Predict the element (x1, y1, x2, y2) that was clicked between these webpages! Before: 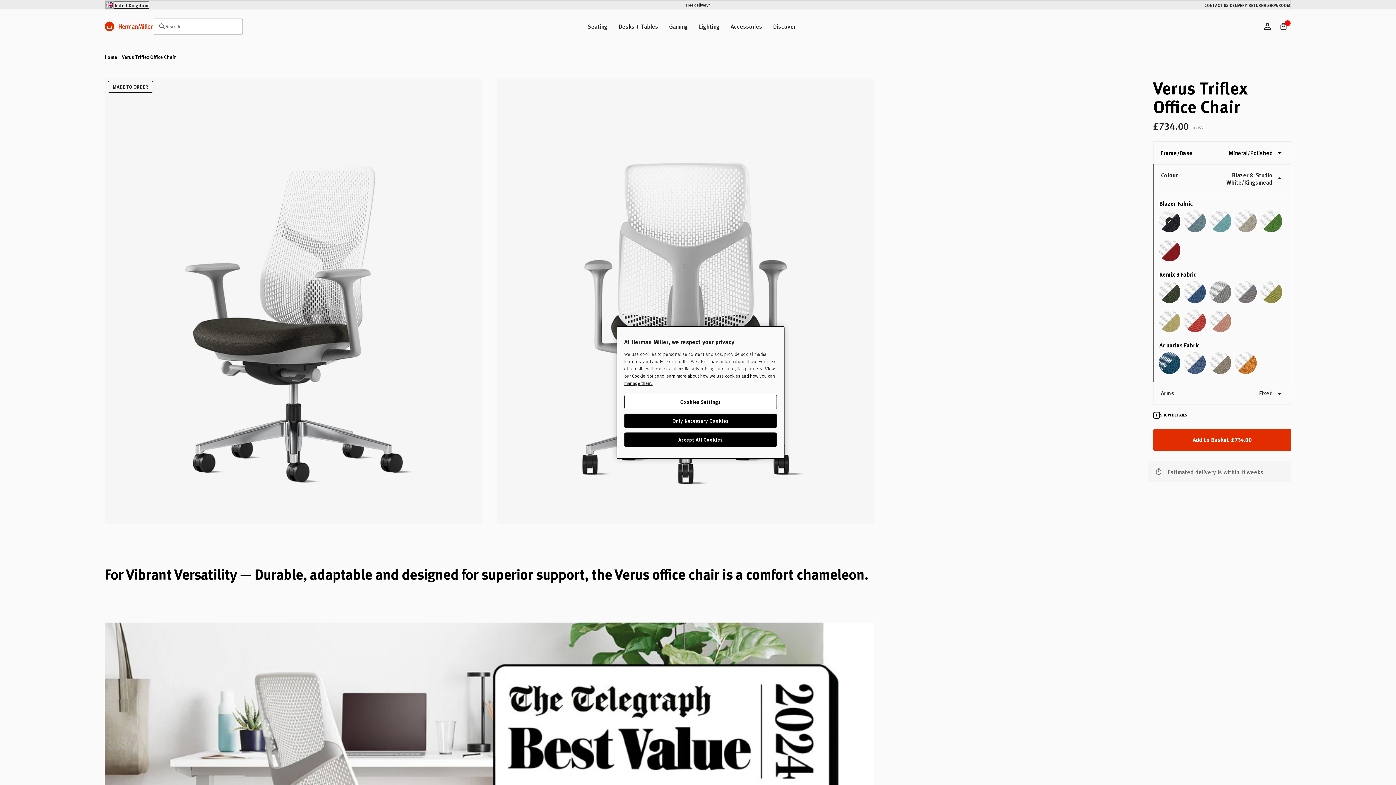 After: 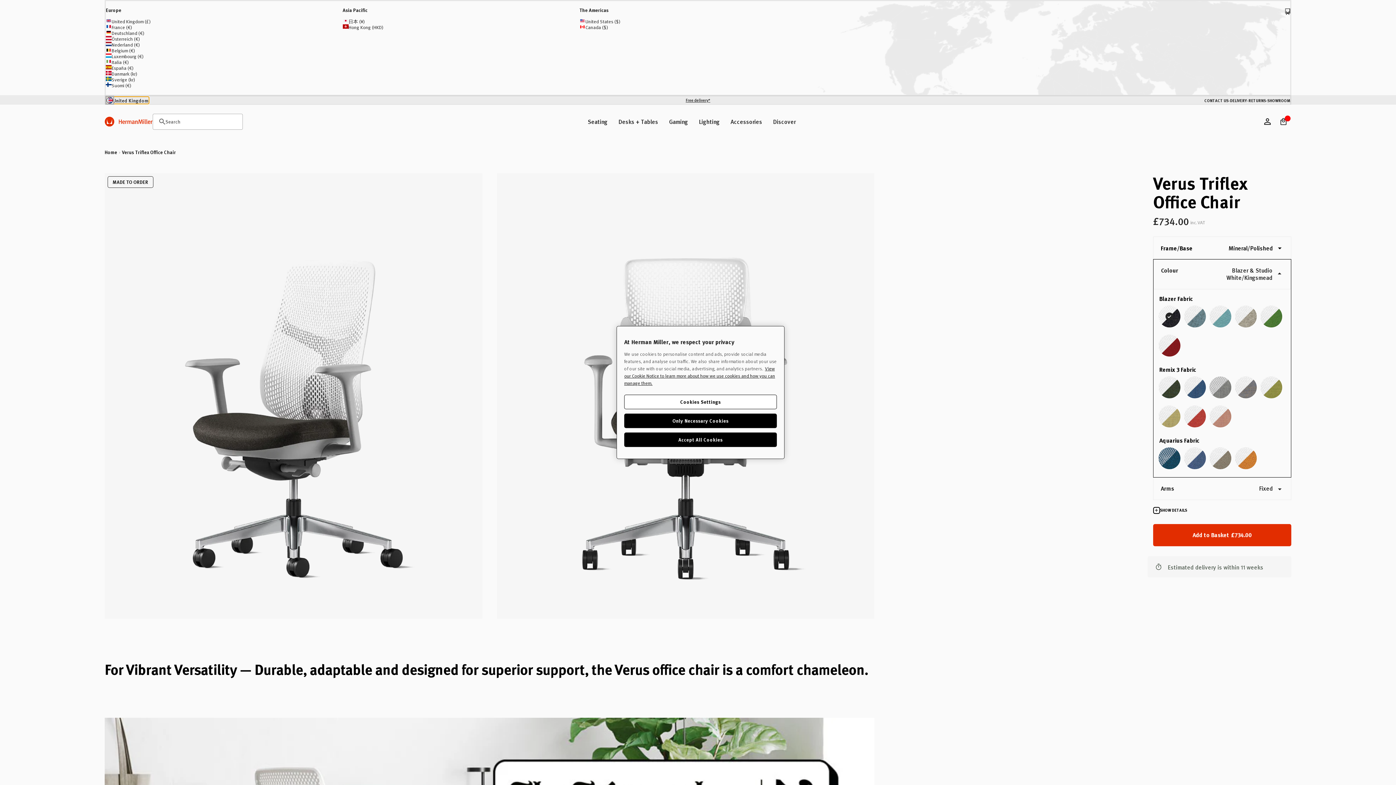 Action: label: United Kingdom bbox: (105, 1, 149, 9)